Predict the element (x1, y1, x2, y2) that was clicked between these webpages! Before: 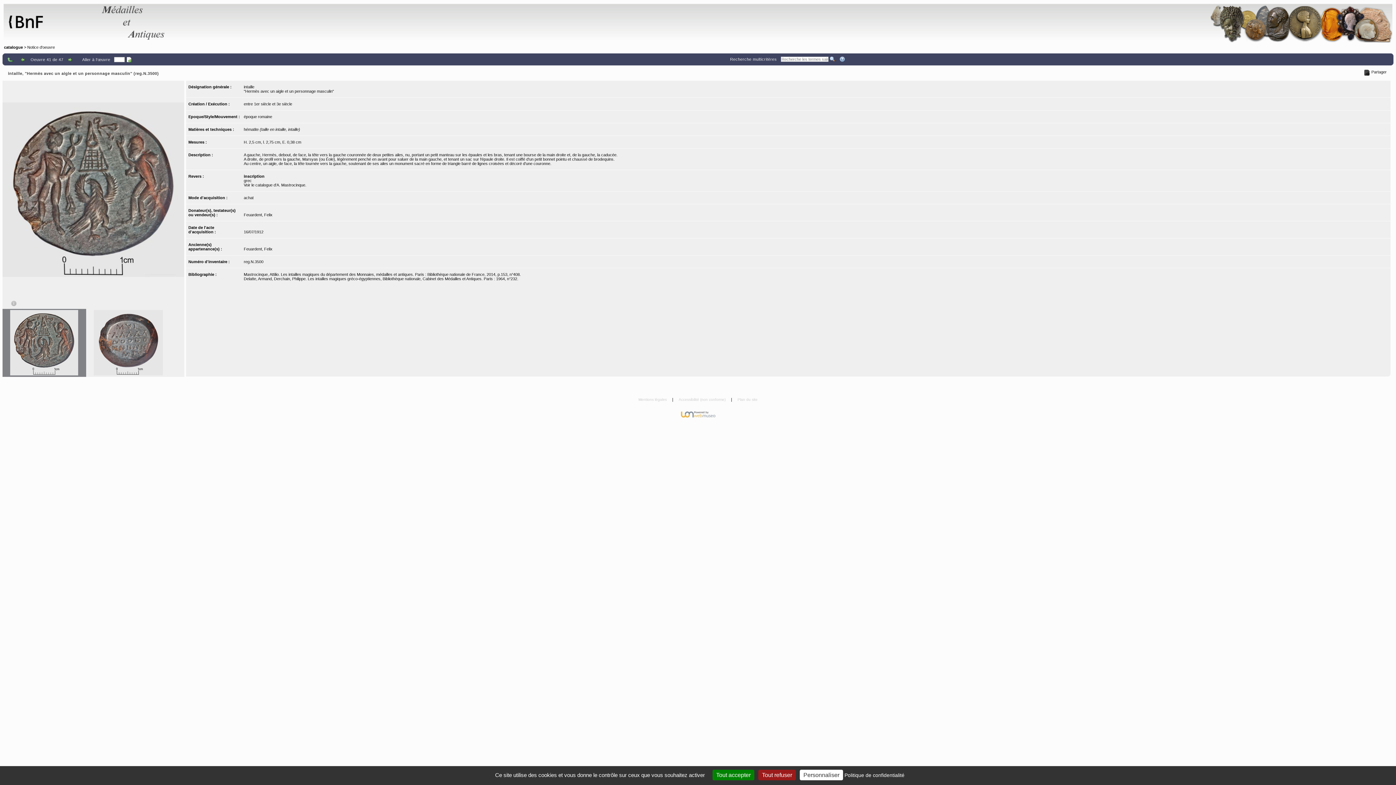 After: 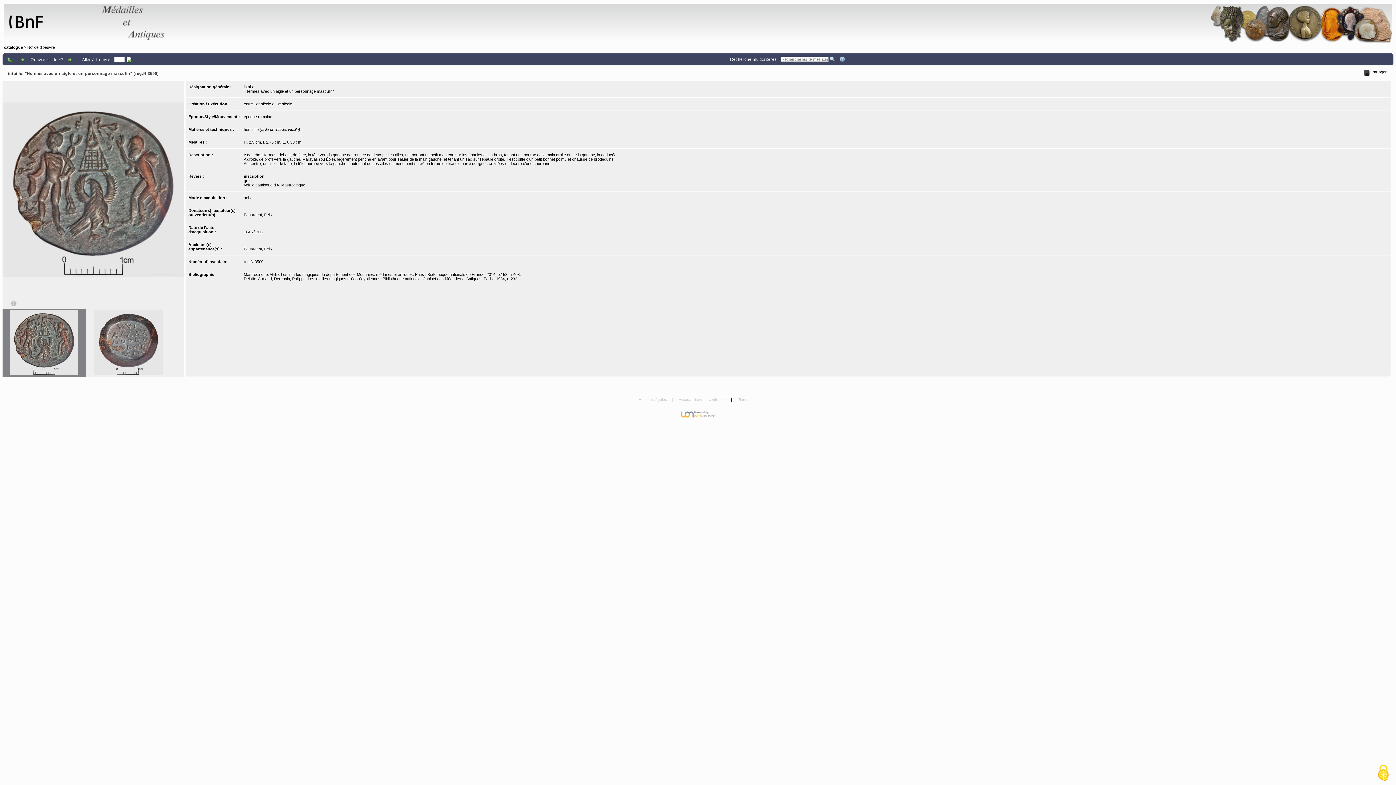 Action: bbox: (758, 770, 796, 780) label: Cookies : Tout refuser (Recharger la page)